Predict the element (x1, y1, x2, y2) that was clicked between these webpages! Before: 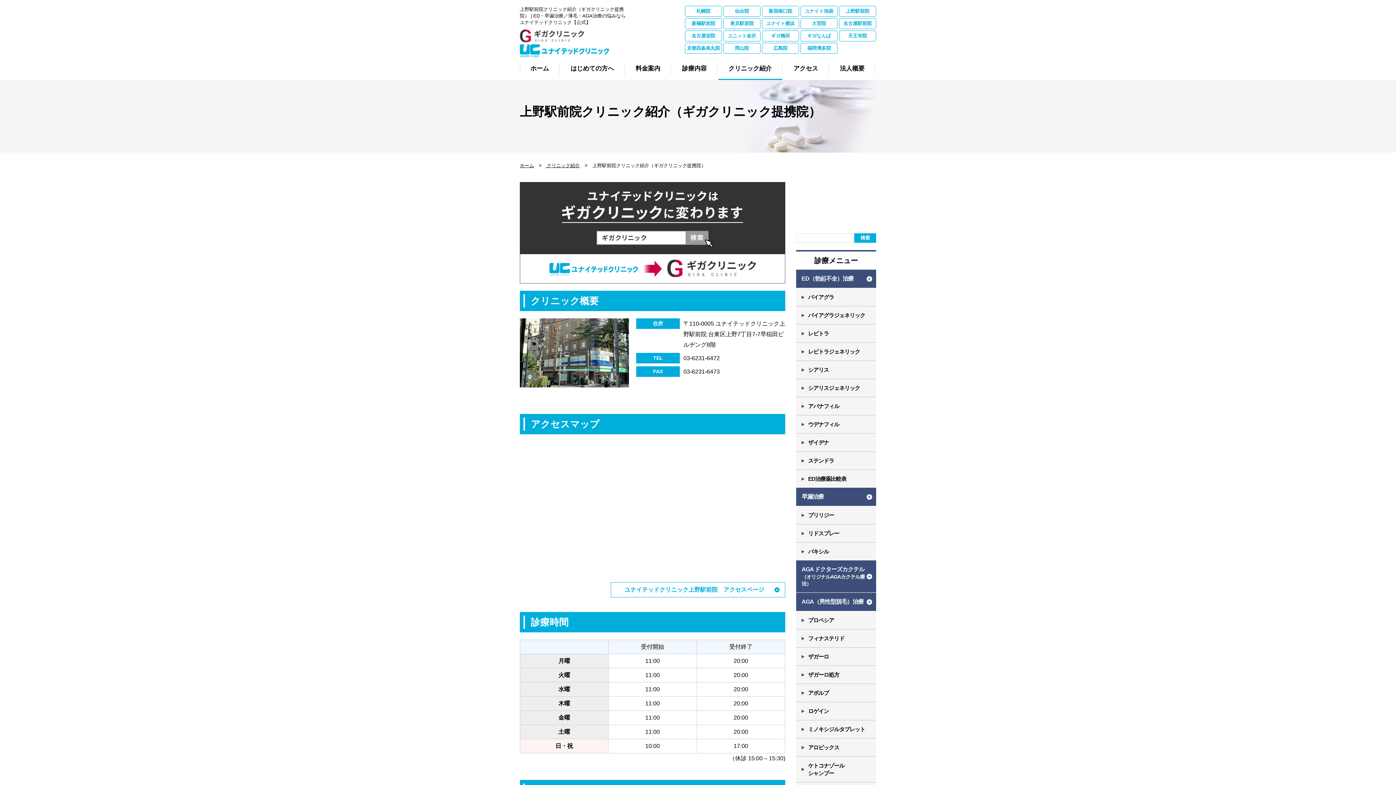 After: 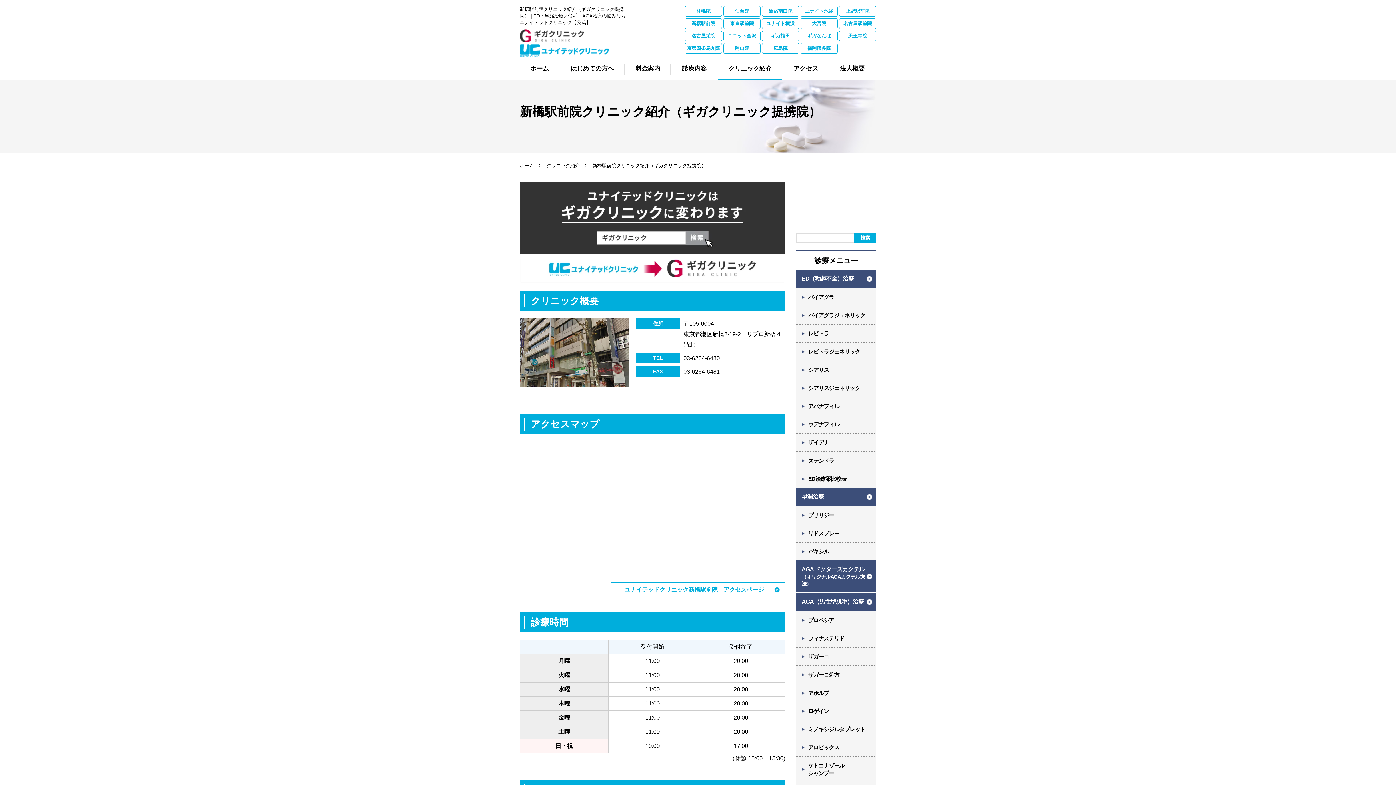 Action: bbox: (685, 18, 722, 29) label: 新橋駅前院